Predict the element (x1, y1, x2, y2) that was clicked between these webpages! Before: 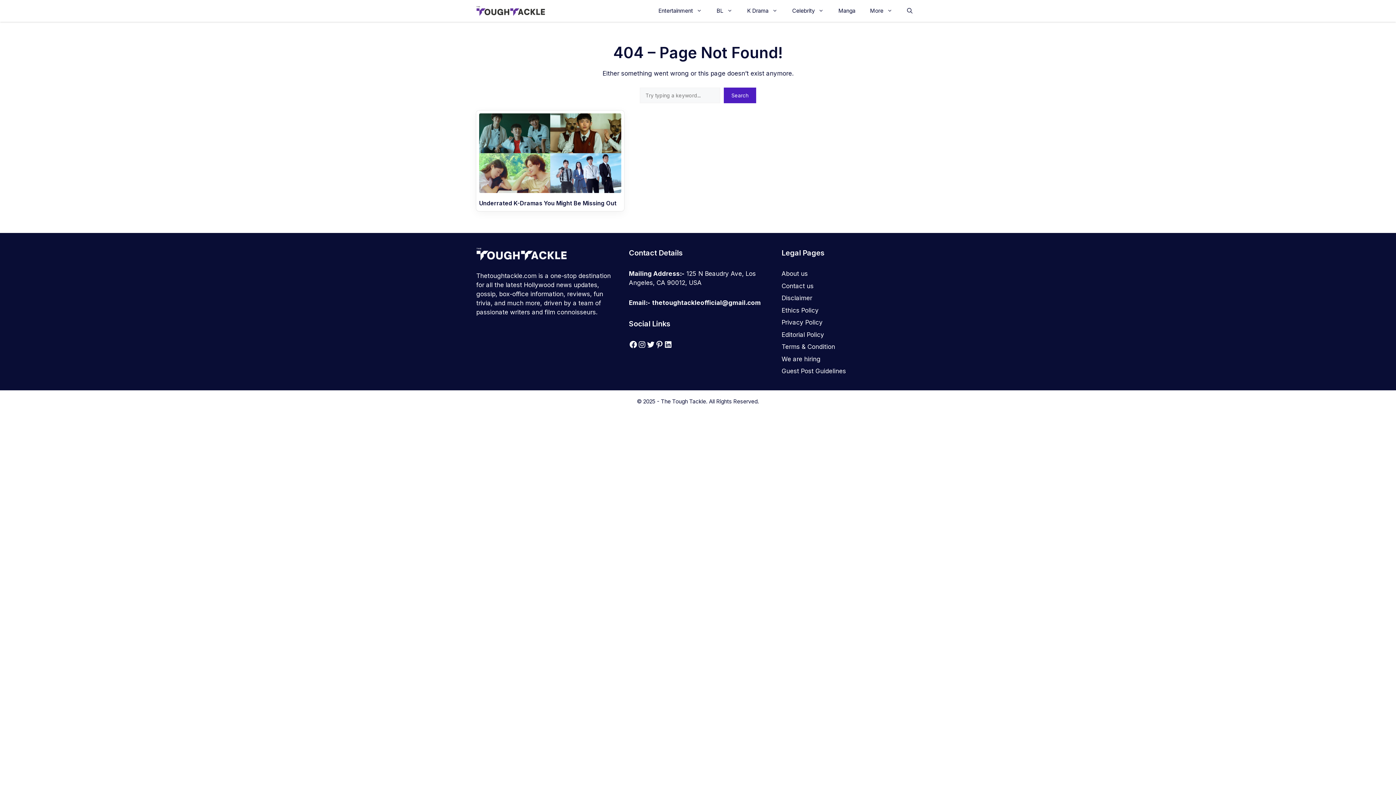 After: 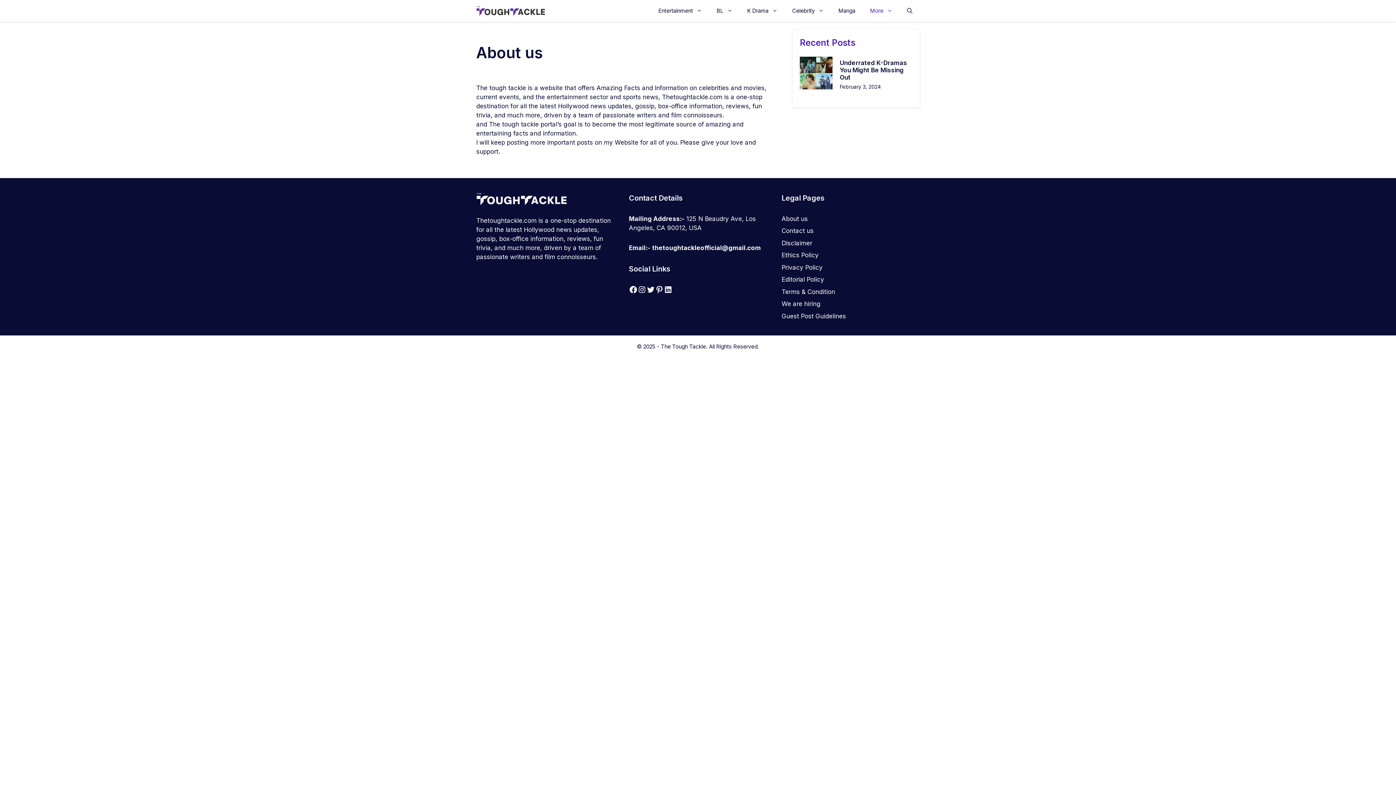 Action: label: About us bbox: (781, 270, 808, 277)